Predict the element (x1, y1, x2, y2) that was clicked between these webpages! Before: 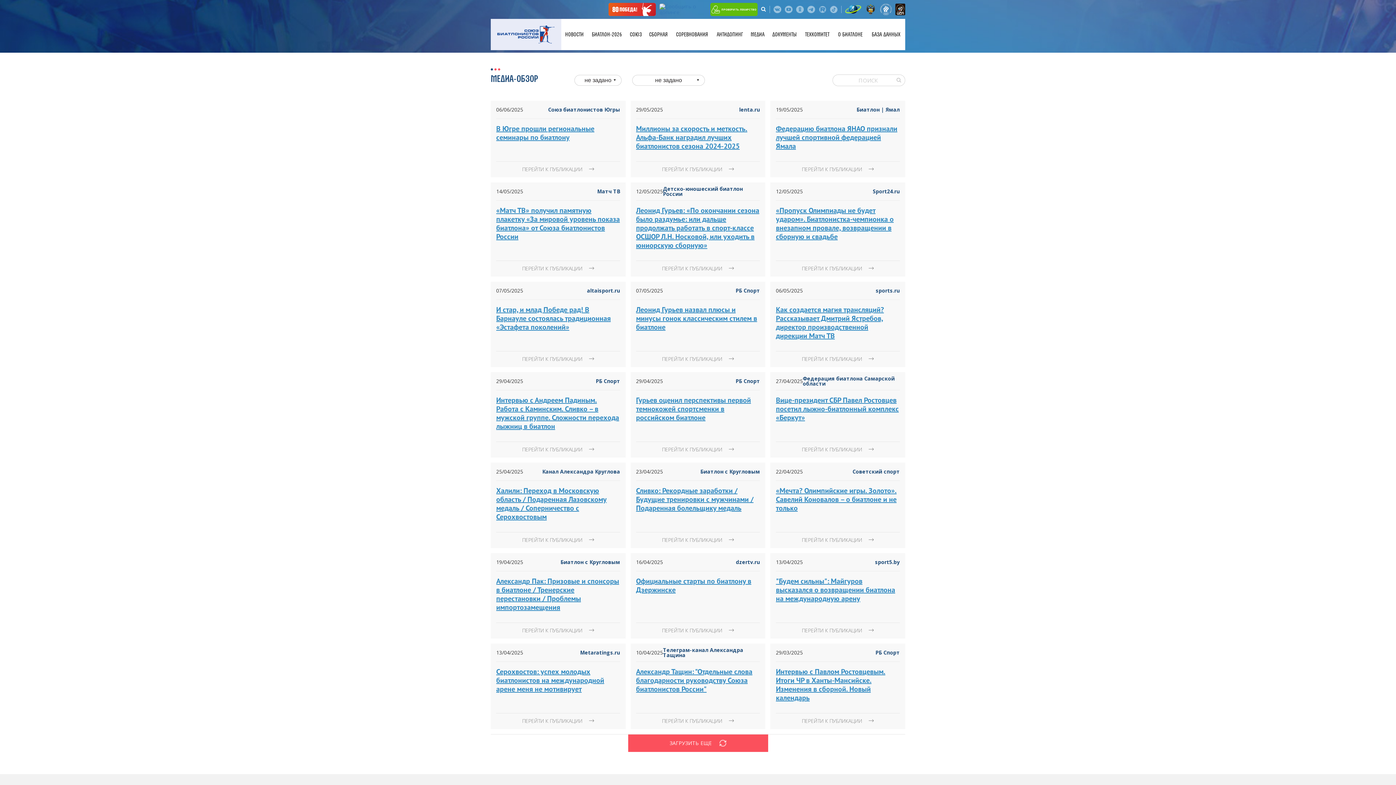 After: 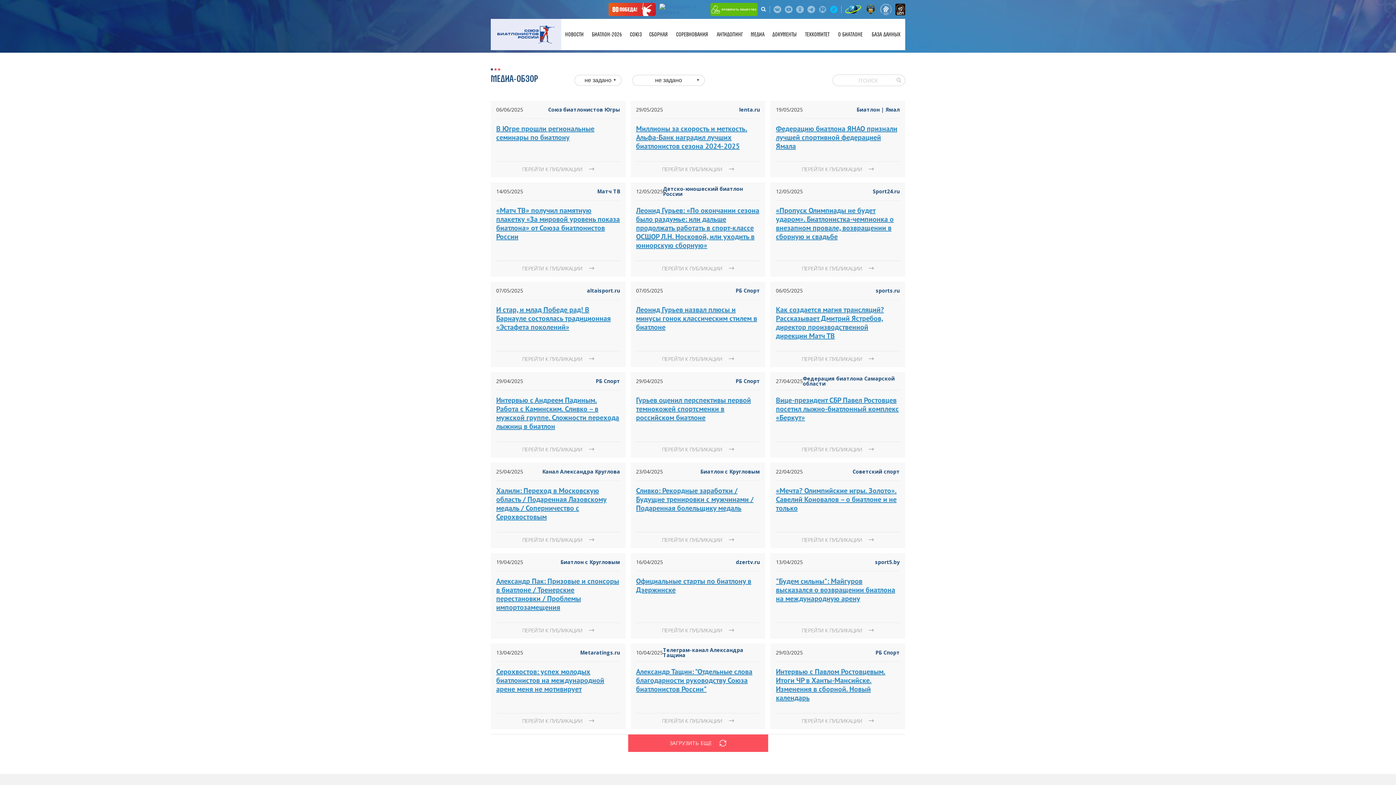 Action: bbox: (830, 5, 837, 13)